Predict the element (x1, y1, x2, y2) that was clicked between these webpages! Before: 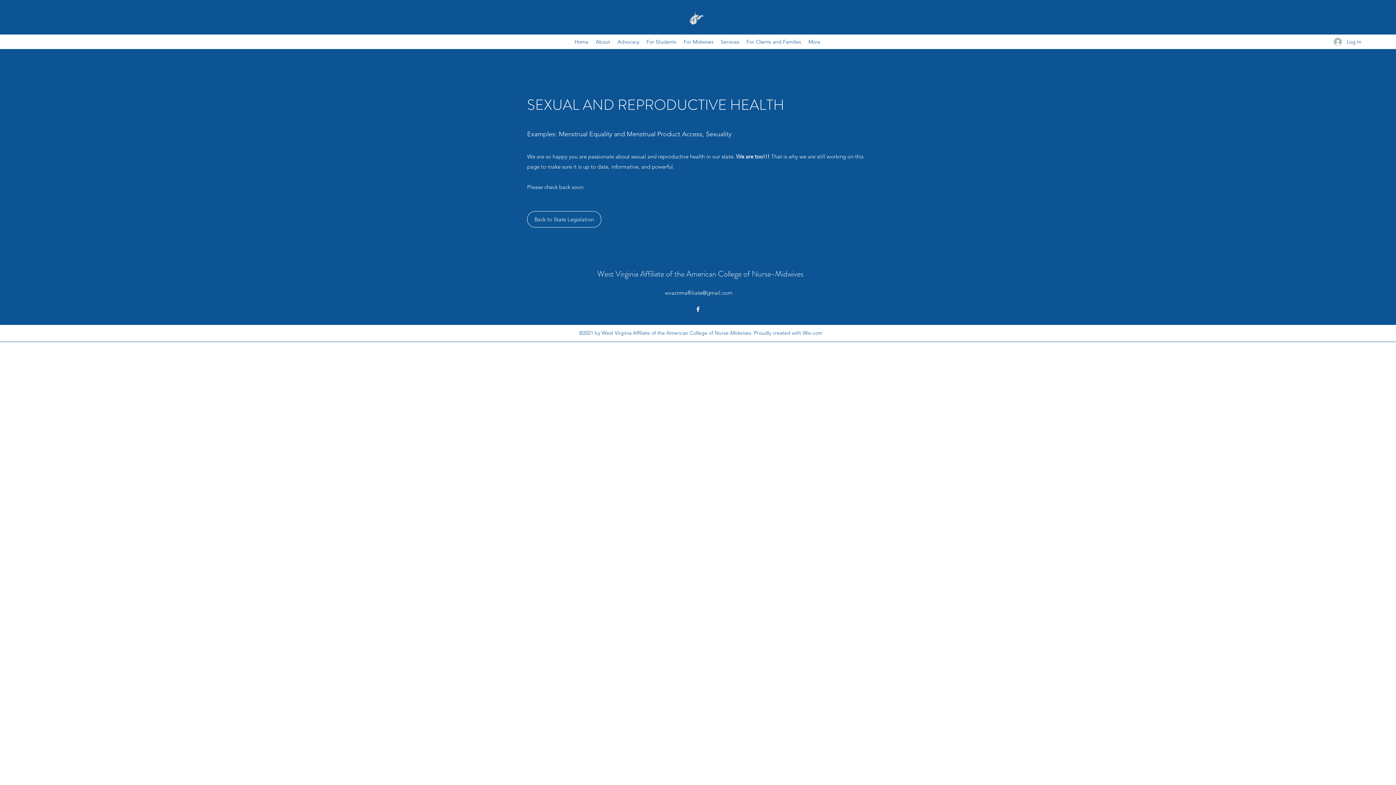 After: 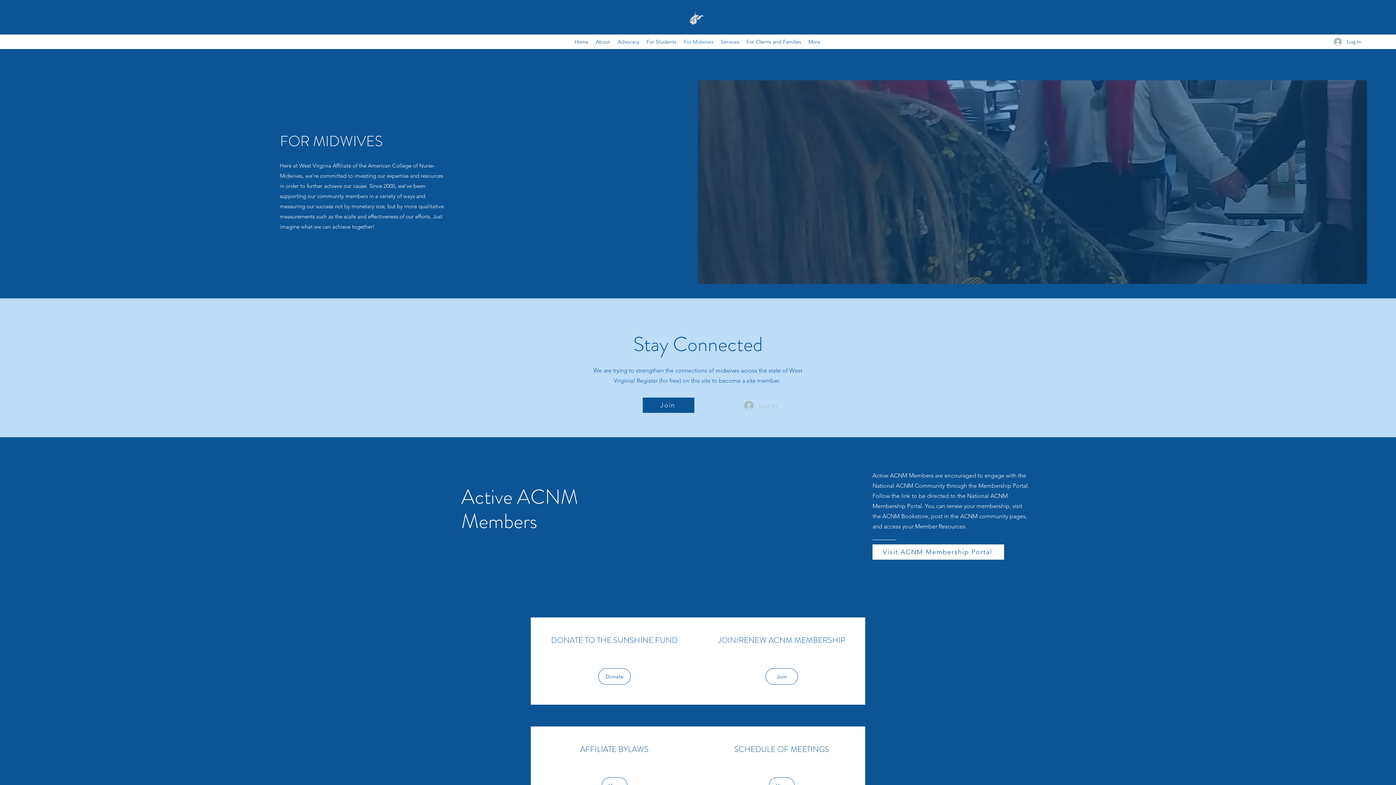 Action: bbox: (680, 36, 717, 47) label: For Midwives